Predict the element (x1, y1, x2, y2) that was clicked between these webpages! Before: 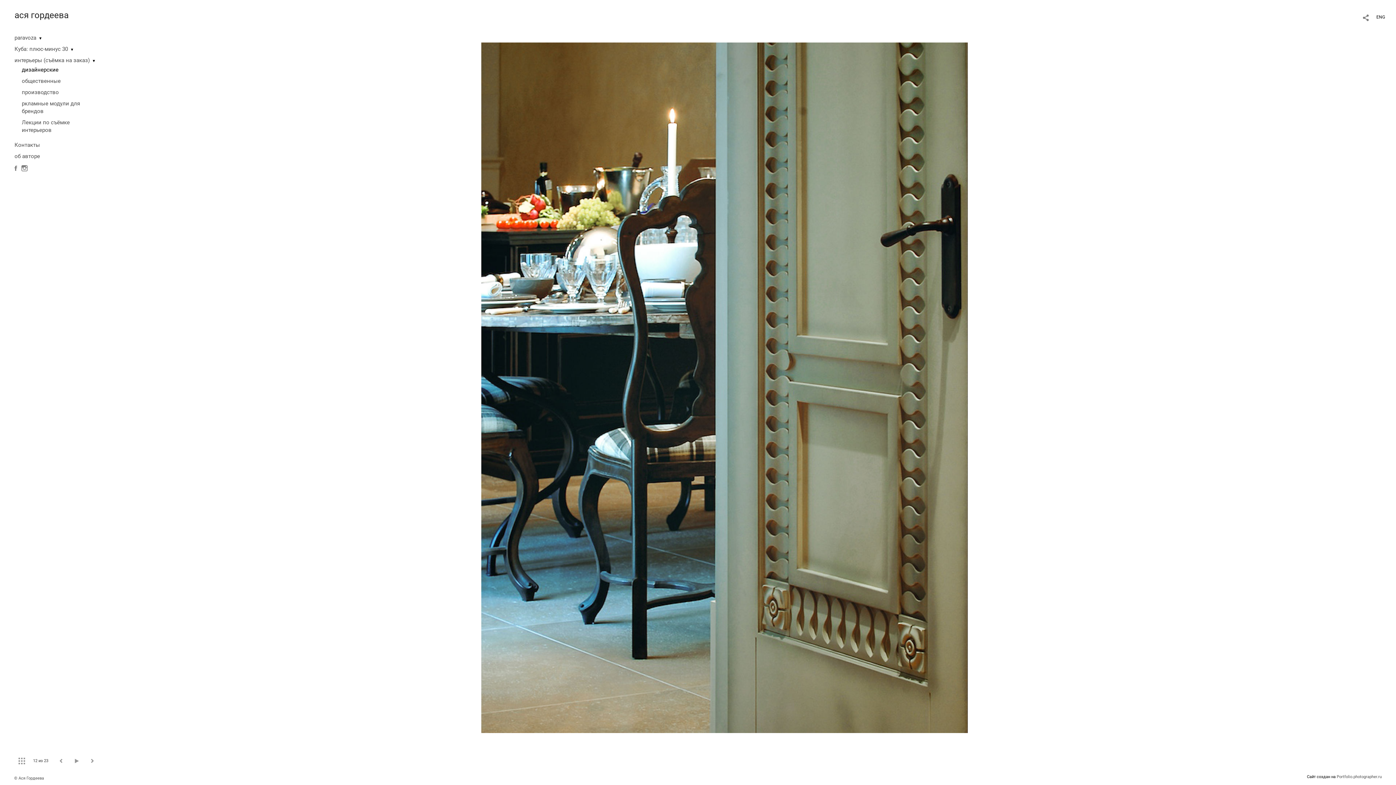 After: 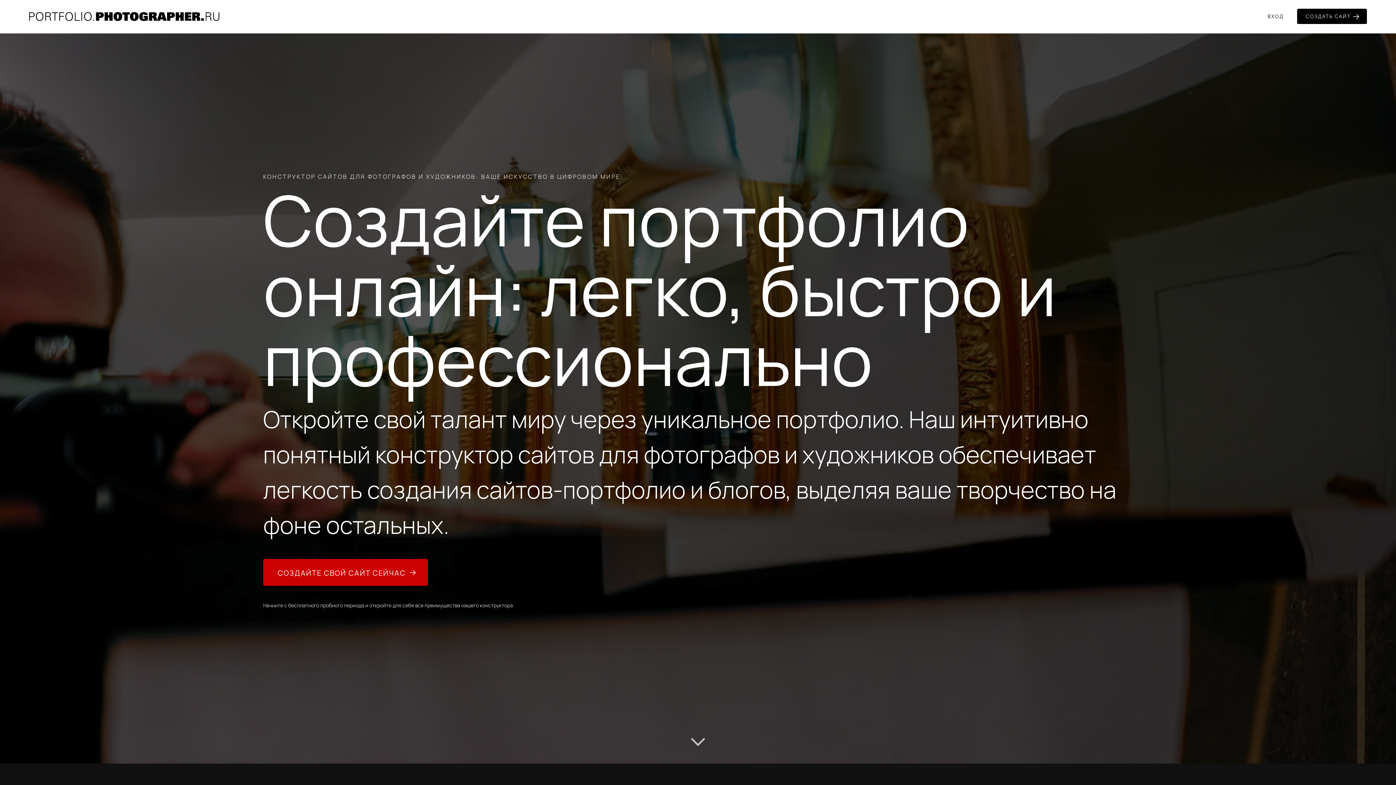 Action: label: Portfolio.photographer.ru bbox: (1337, 774, 1382, 779)